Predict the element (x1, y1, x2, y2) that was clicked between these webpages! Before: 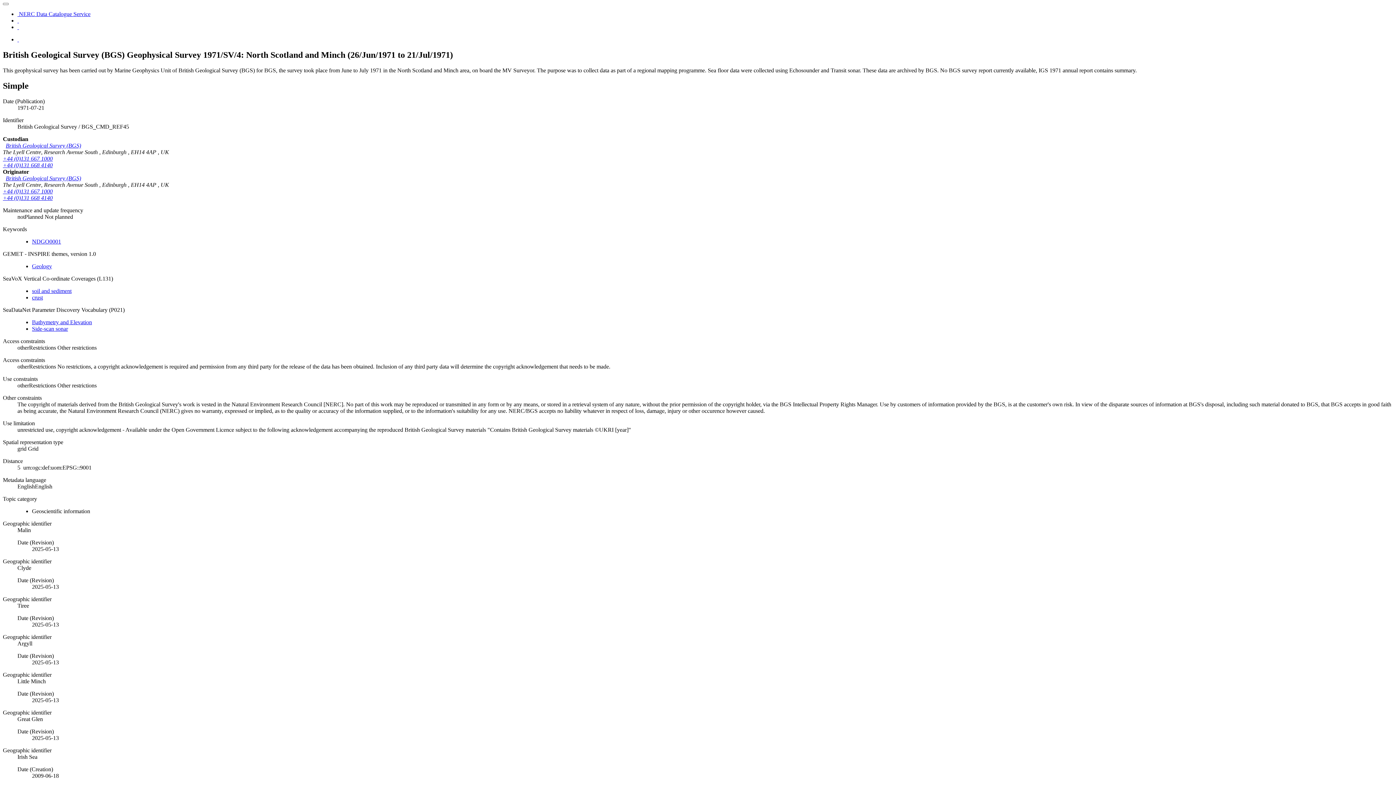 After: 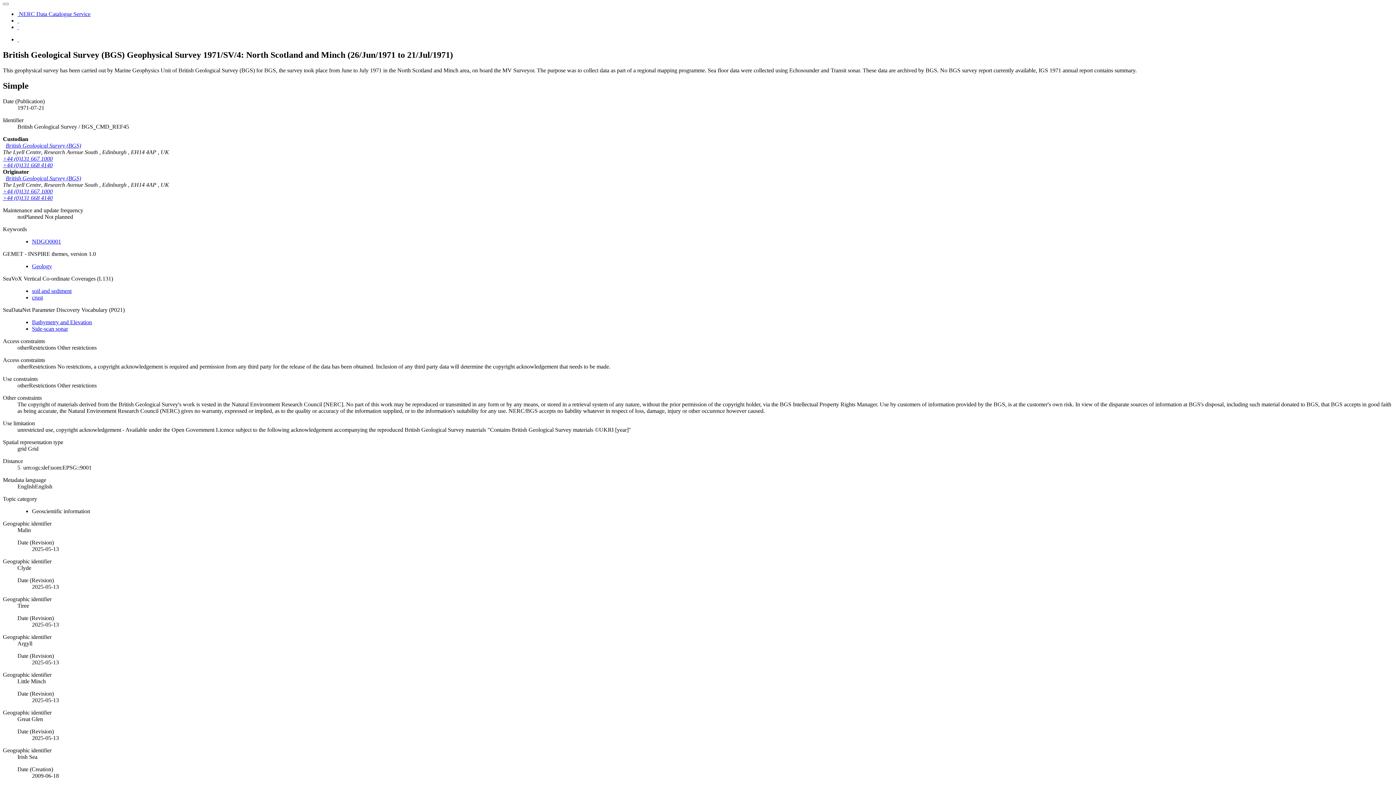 Action: label: +44 (0)131 668 4140 bbox: (2, 194, 52, 200)